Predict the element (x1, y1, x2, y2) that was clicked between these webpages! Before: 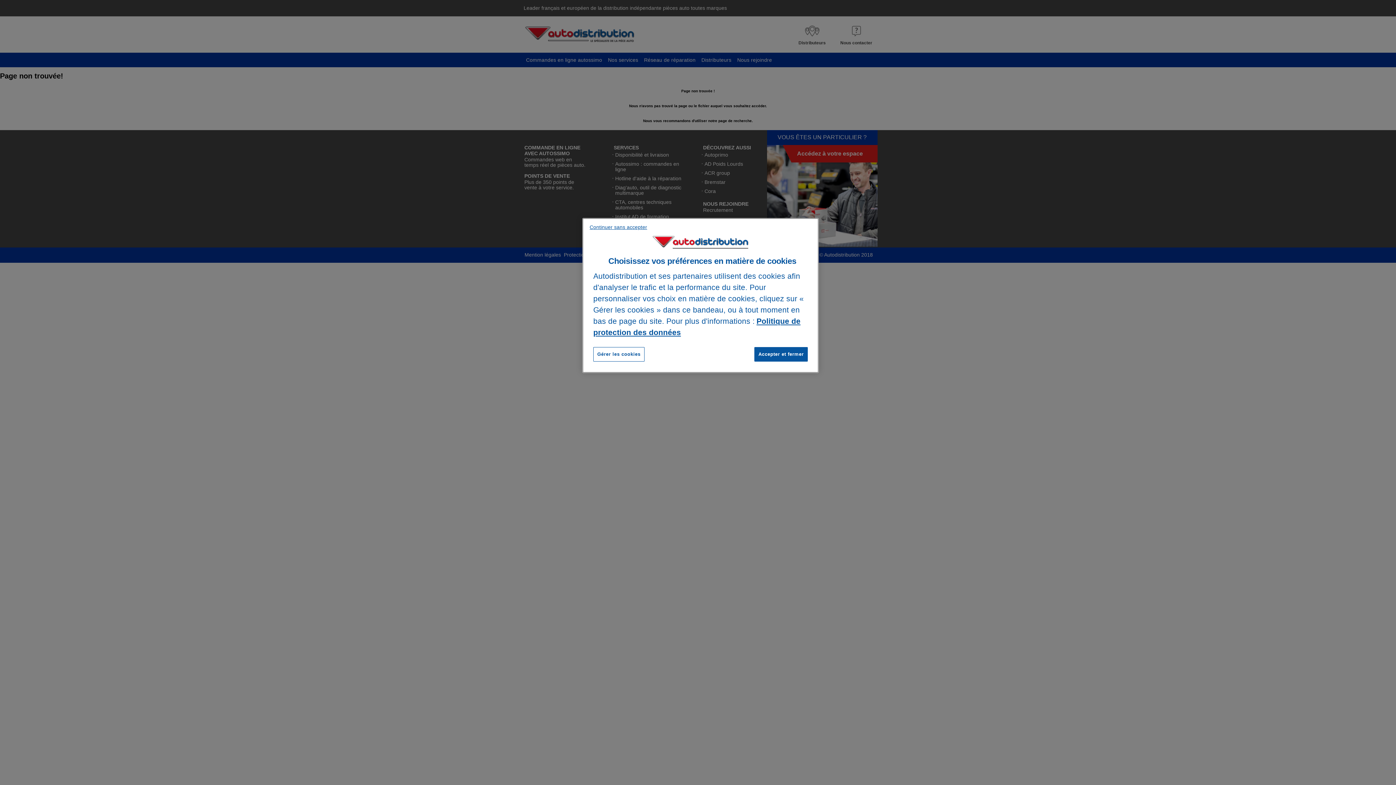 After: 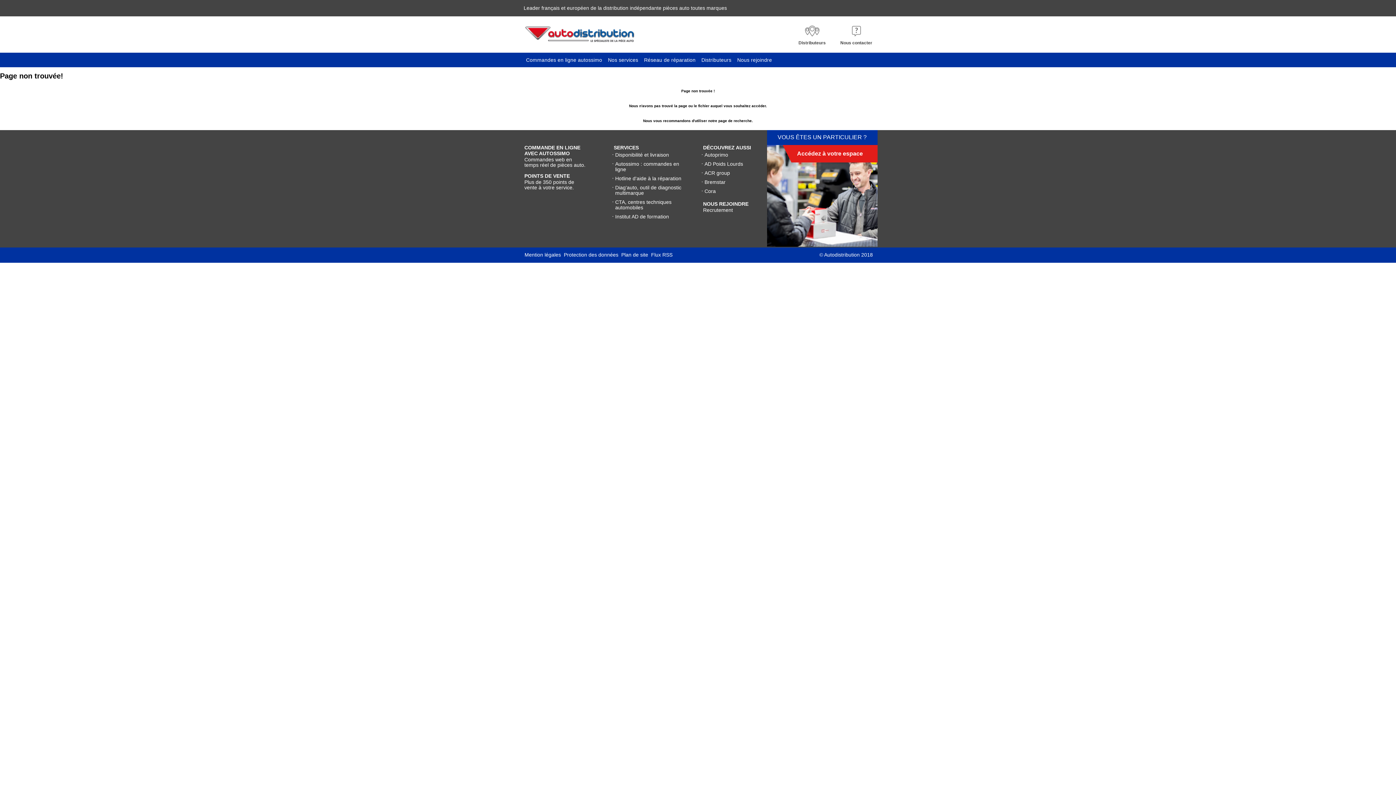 Action: label: Continuer sans accepter bbox: (589, 223, 647, 231)